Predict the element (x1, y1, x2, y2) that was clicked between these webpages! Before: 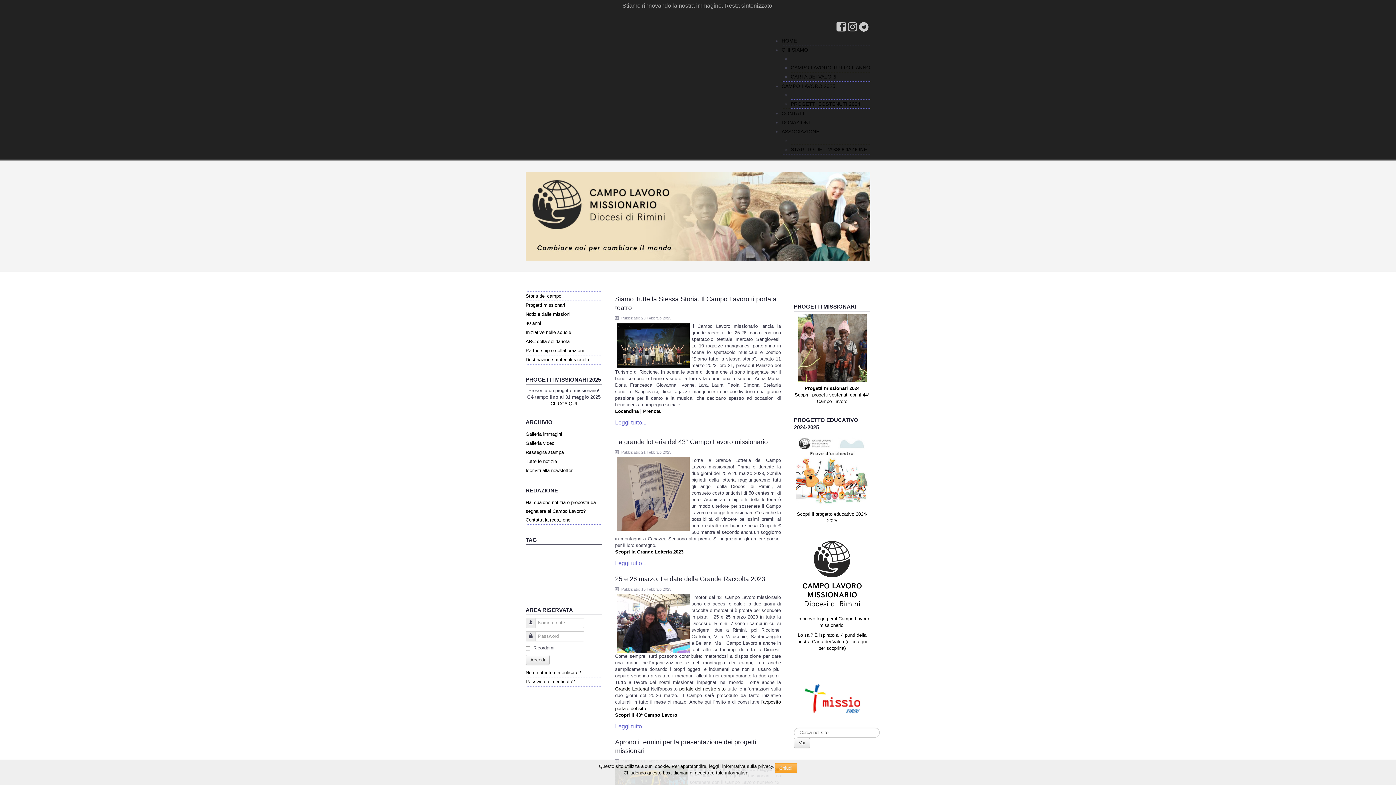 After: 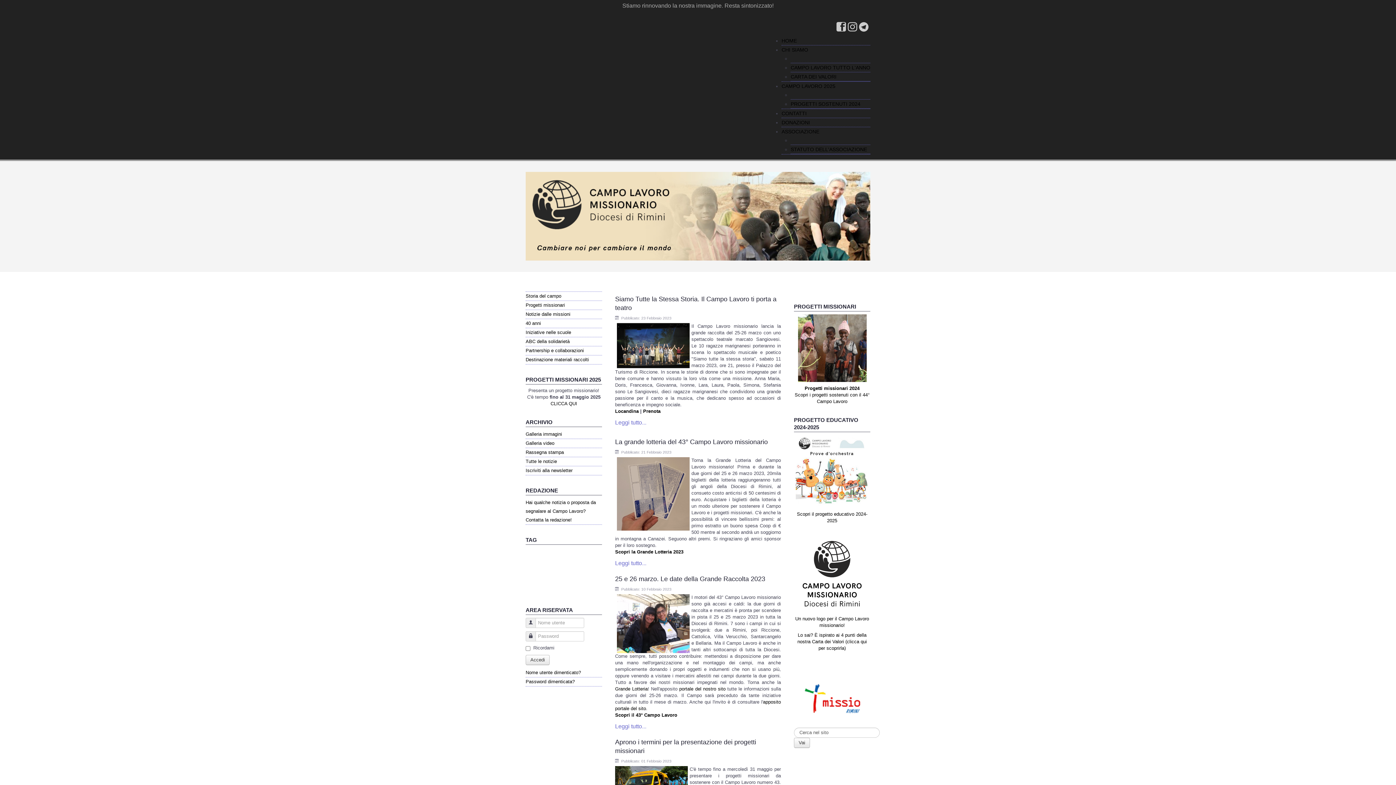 Action: bbox: (774, 763, 797, 773) label: Chiudi